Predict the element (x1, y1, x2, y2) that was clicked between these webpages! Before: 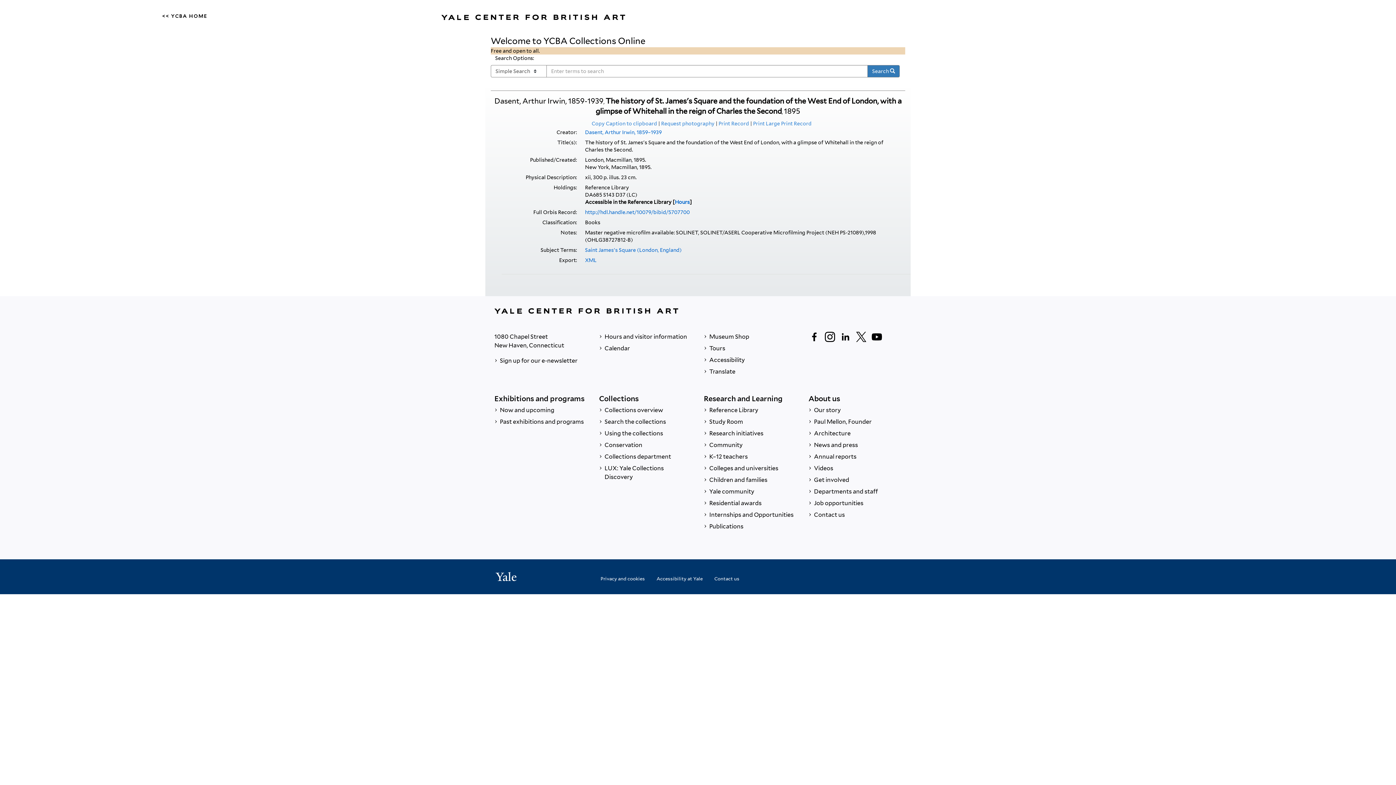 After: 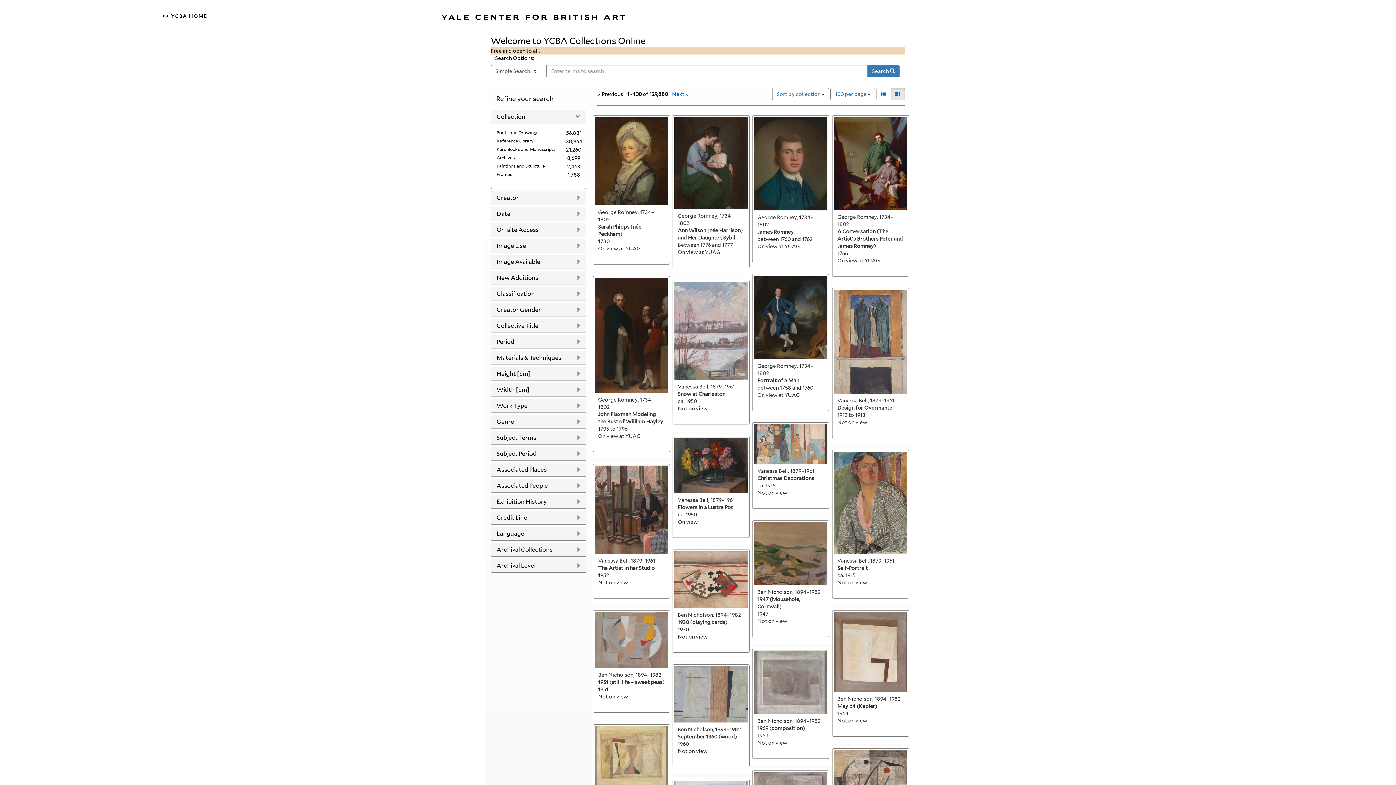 Action: bbox: (867, 65, 900, 77) label: Search 